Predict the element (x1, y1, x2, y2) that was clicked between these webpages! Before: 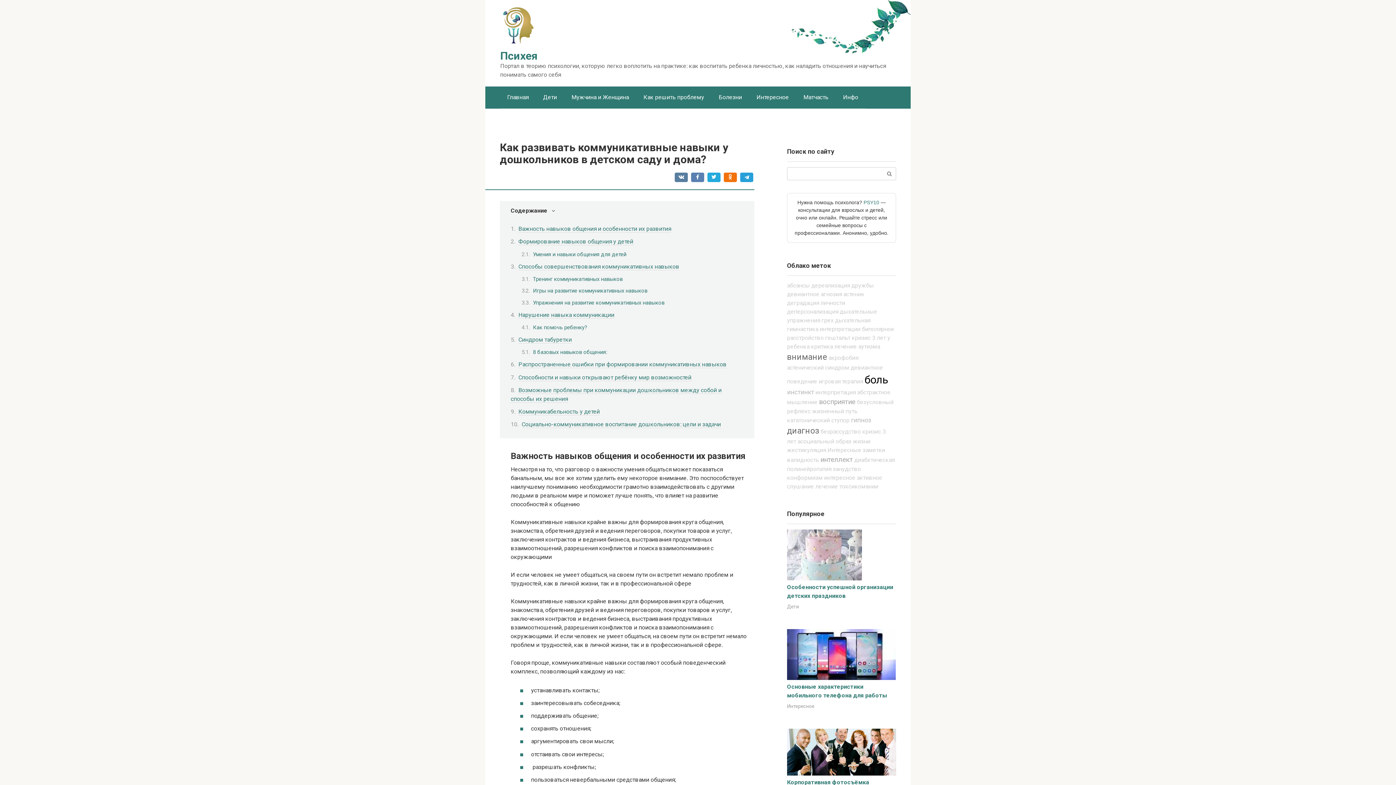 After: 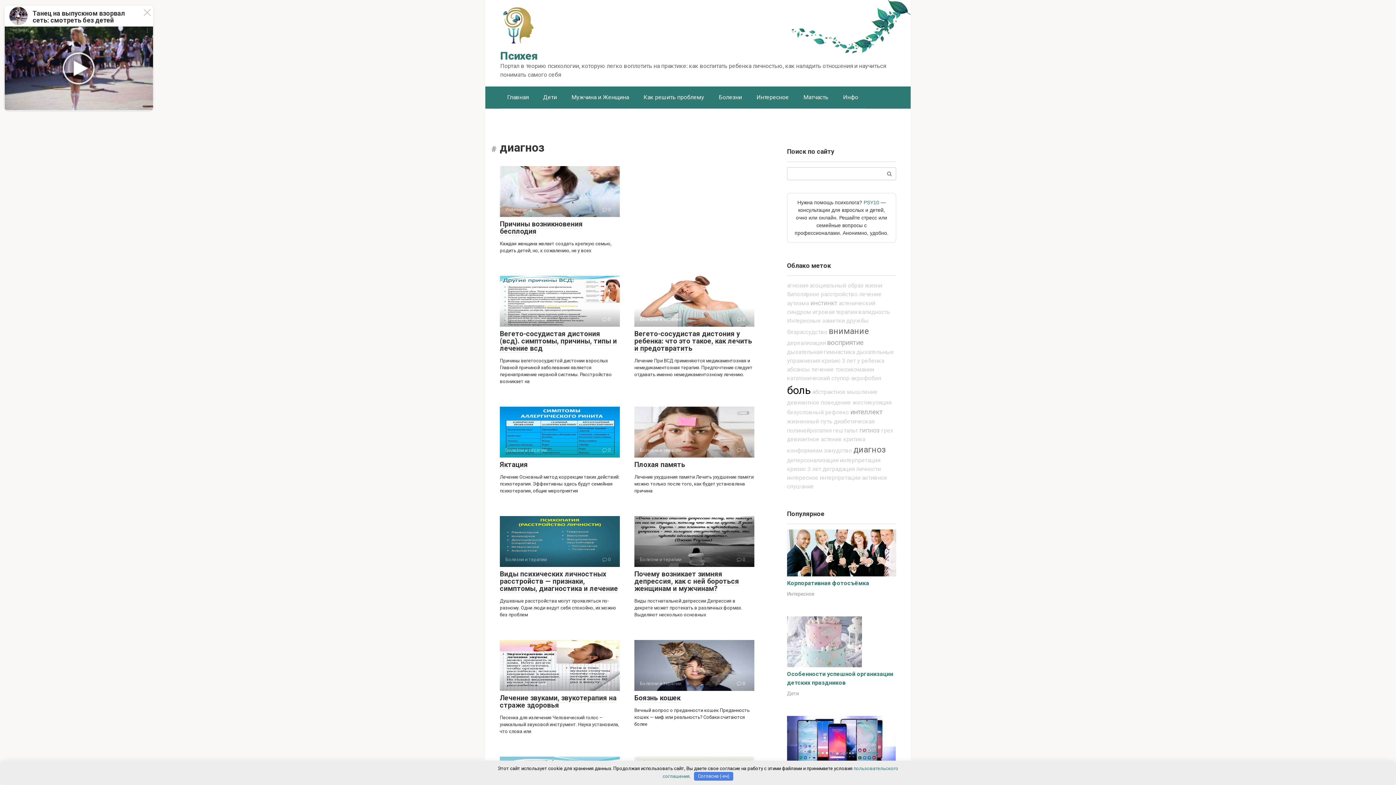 Action: label: диагноз bbox: (787, 426, 819, 436)